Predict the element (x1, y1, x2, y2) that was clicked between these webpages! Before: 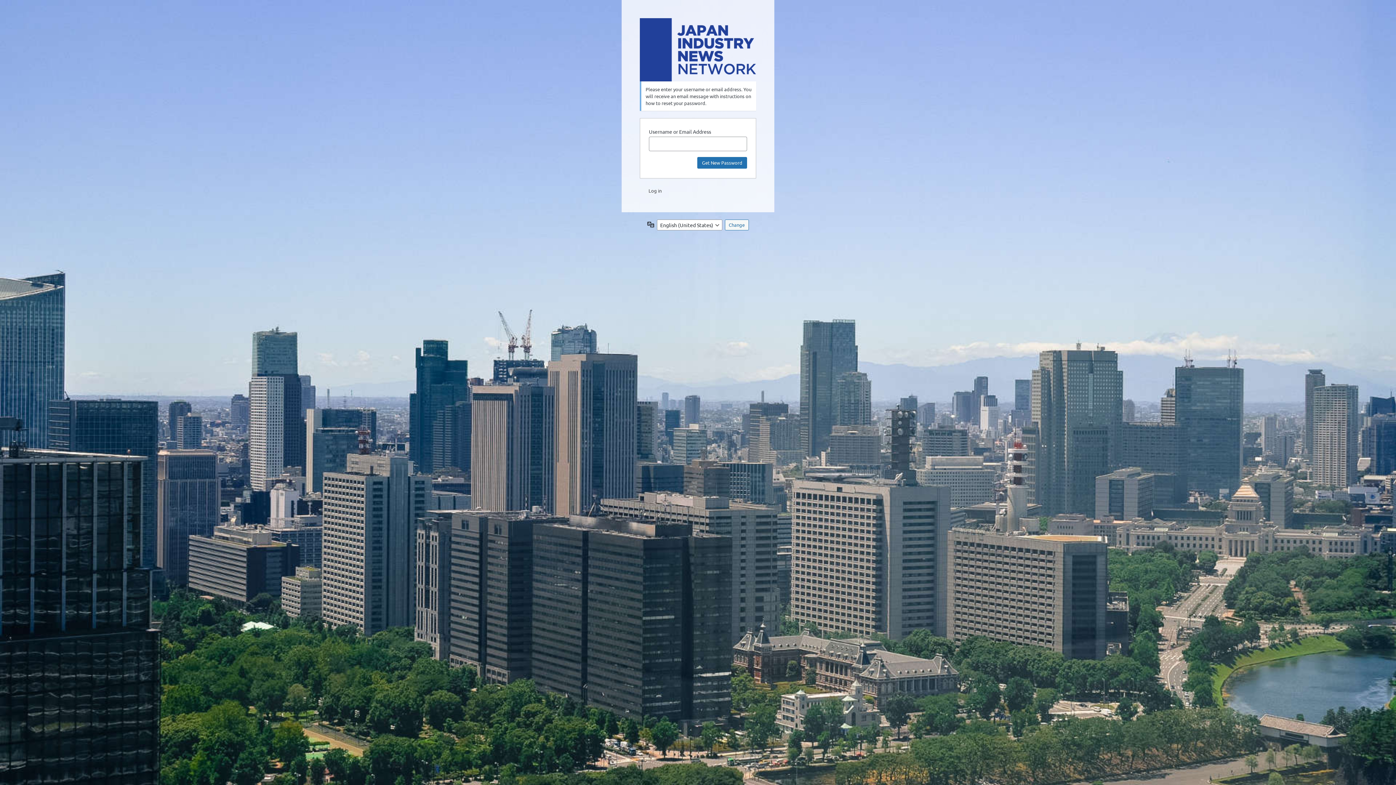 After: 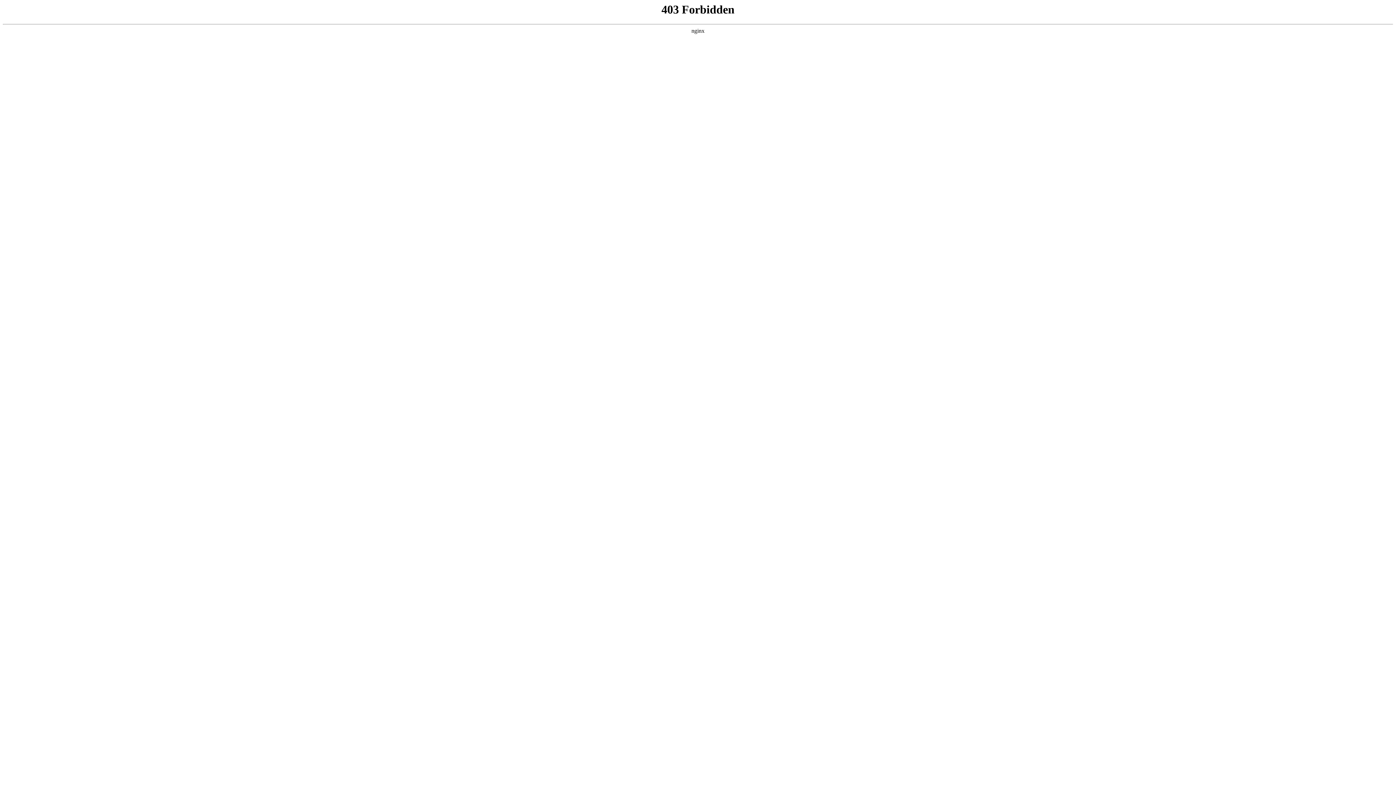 Action: label: Powered by WordPress bbox: (640, 18, 756, 81)